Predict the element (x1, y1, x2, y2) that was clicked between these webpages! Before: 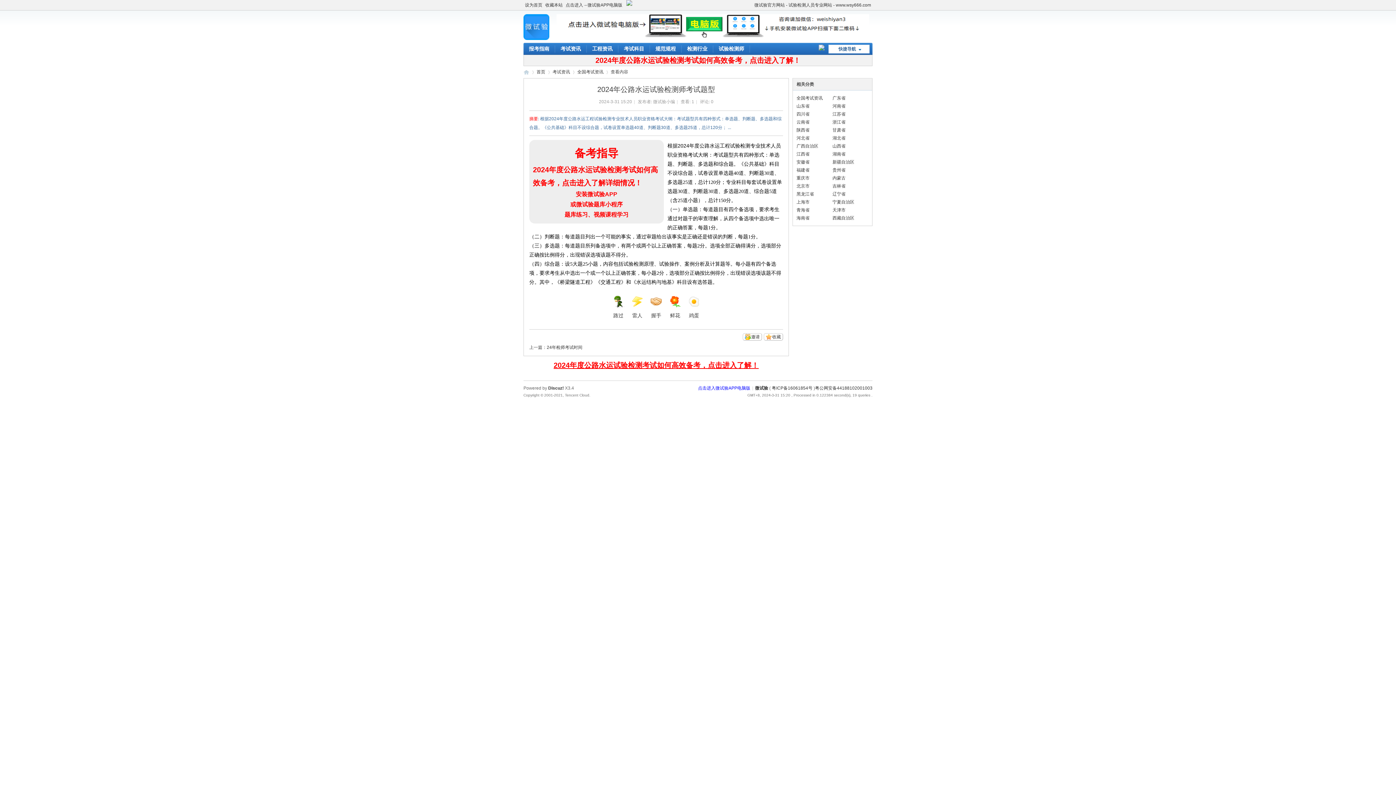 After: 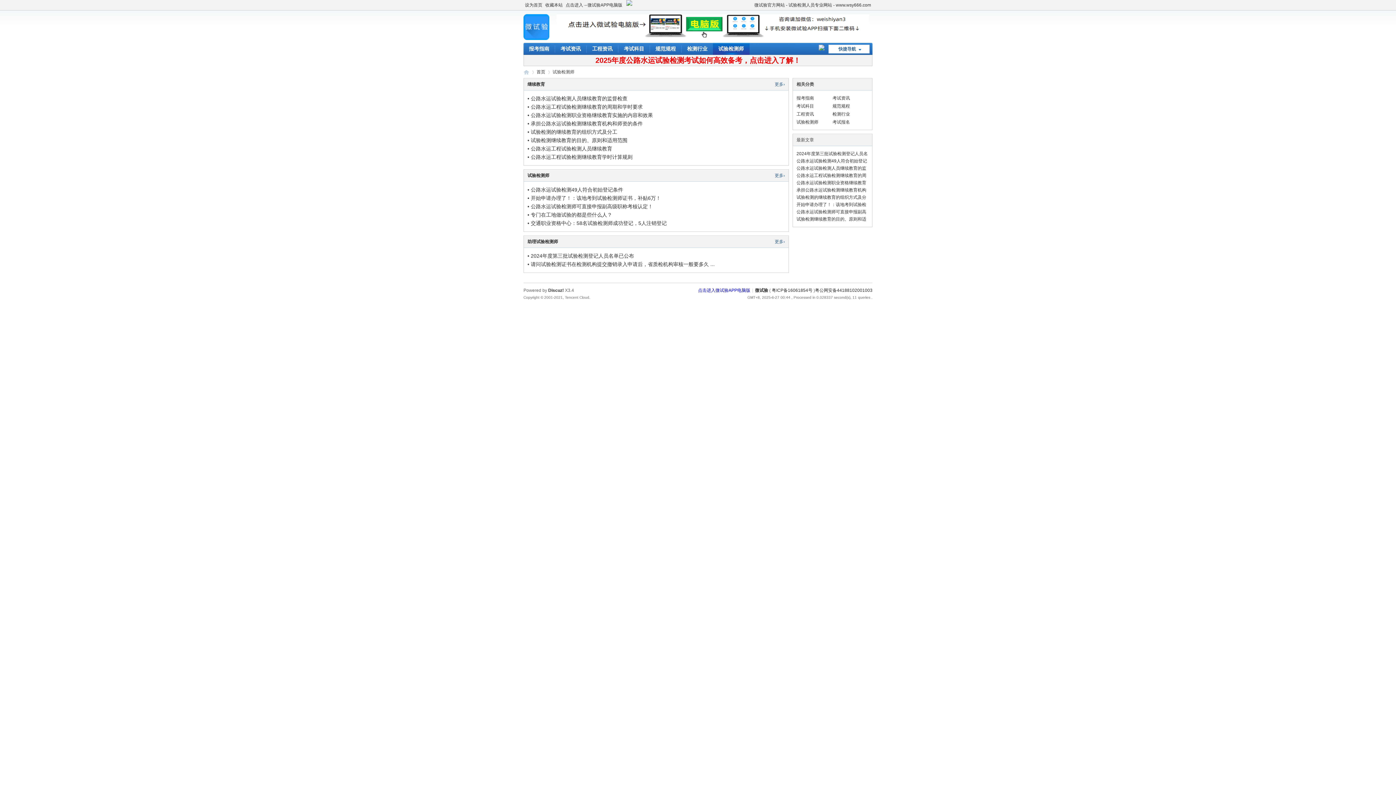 Action: label: 试验检测师 bbox: (713, 42, 749, 54)